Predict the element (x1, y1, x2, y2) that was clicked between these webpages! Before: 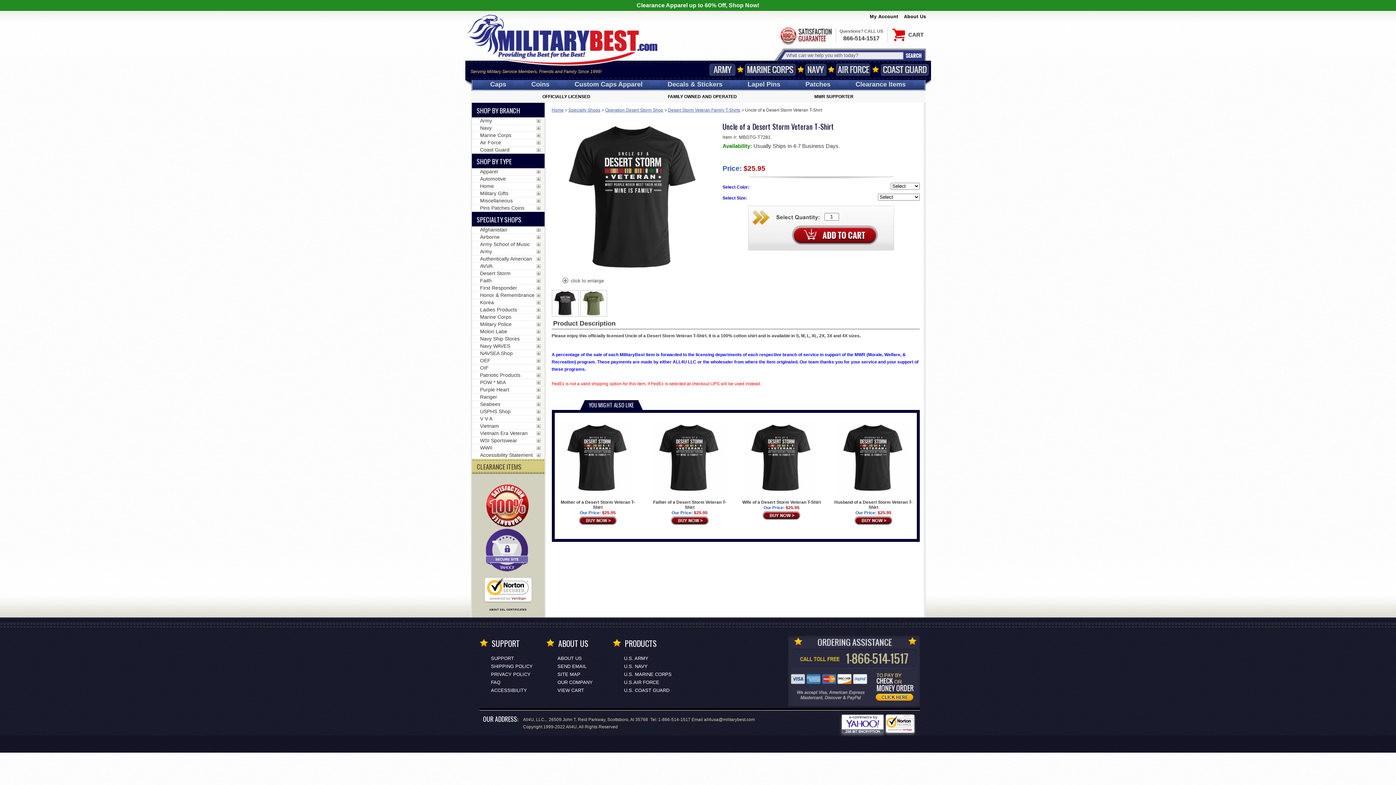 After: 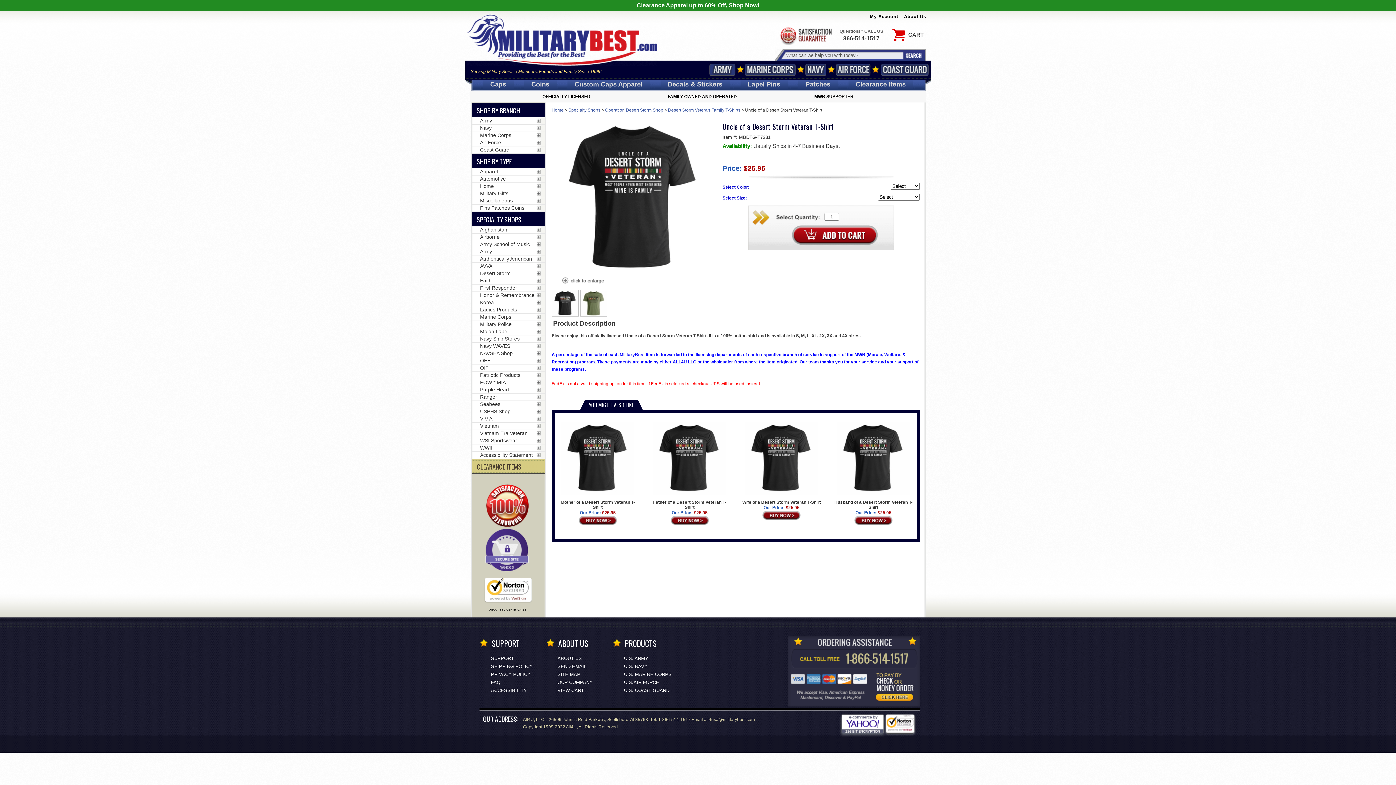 Action: bbox: (835, 27, 887, 42) label: Questions? CALL US
866-514-1517